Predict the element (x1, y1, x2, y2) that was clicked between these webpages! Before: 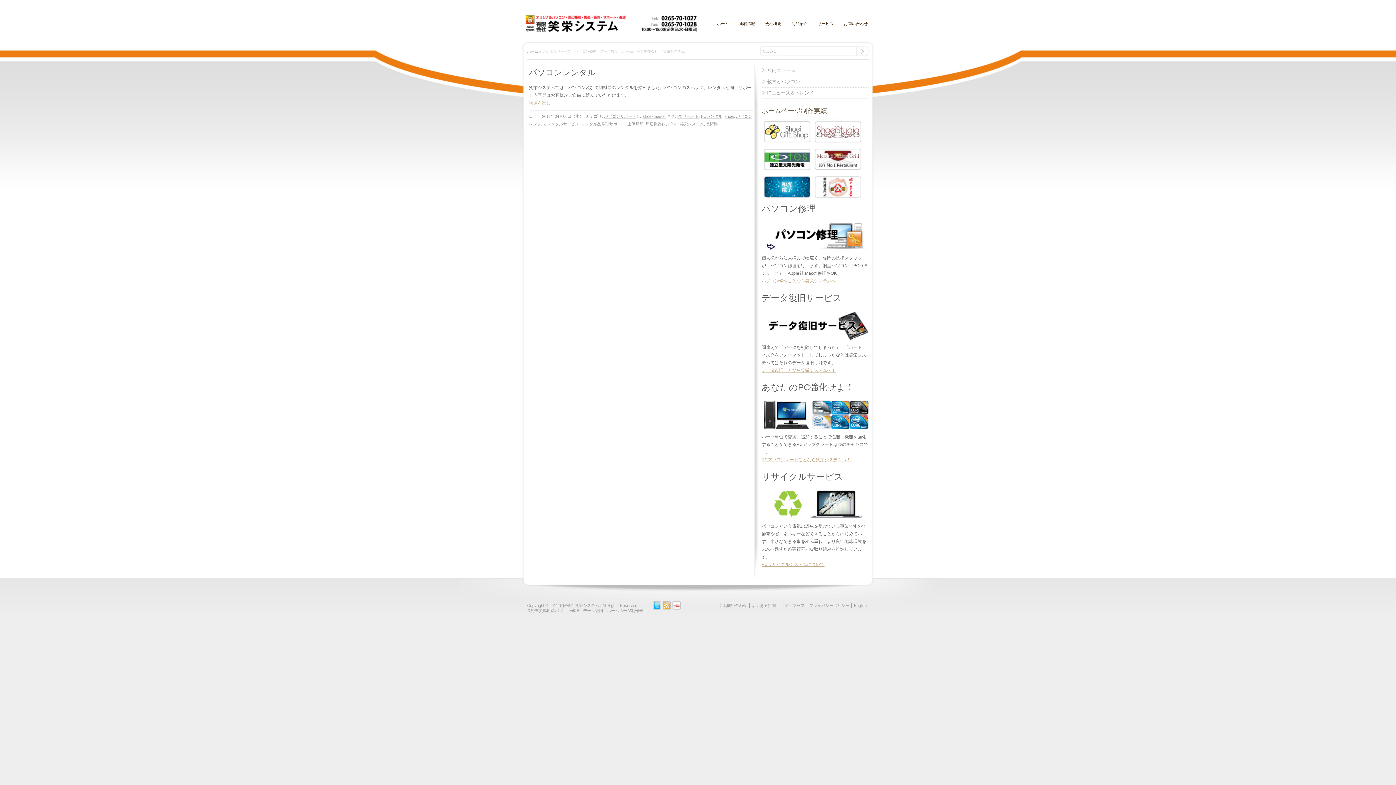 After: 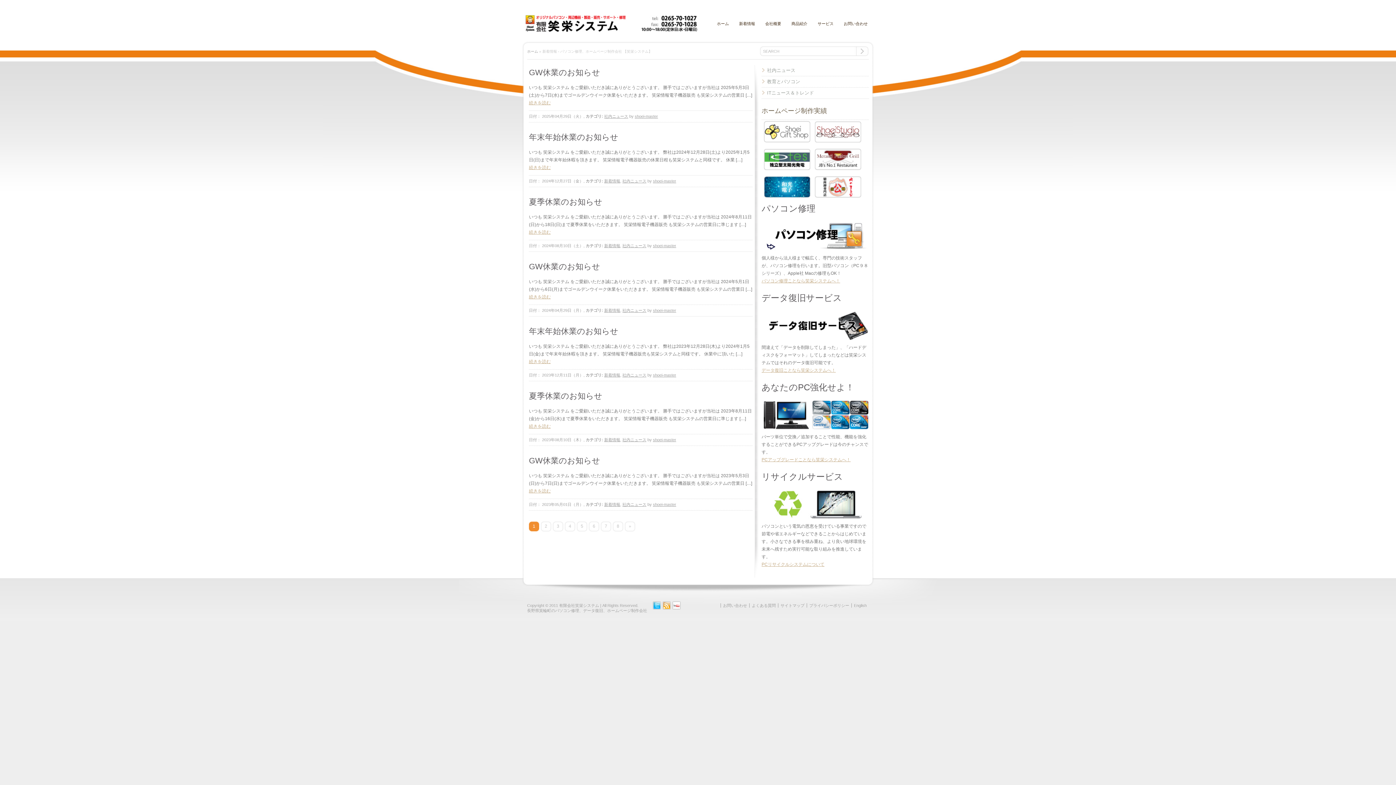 Action: bbox: (734, 20, 755, 28) label: 新着情報